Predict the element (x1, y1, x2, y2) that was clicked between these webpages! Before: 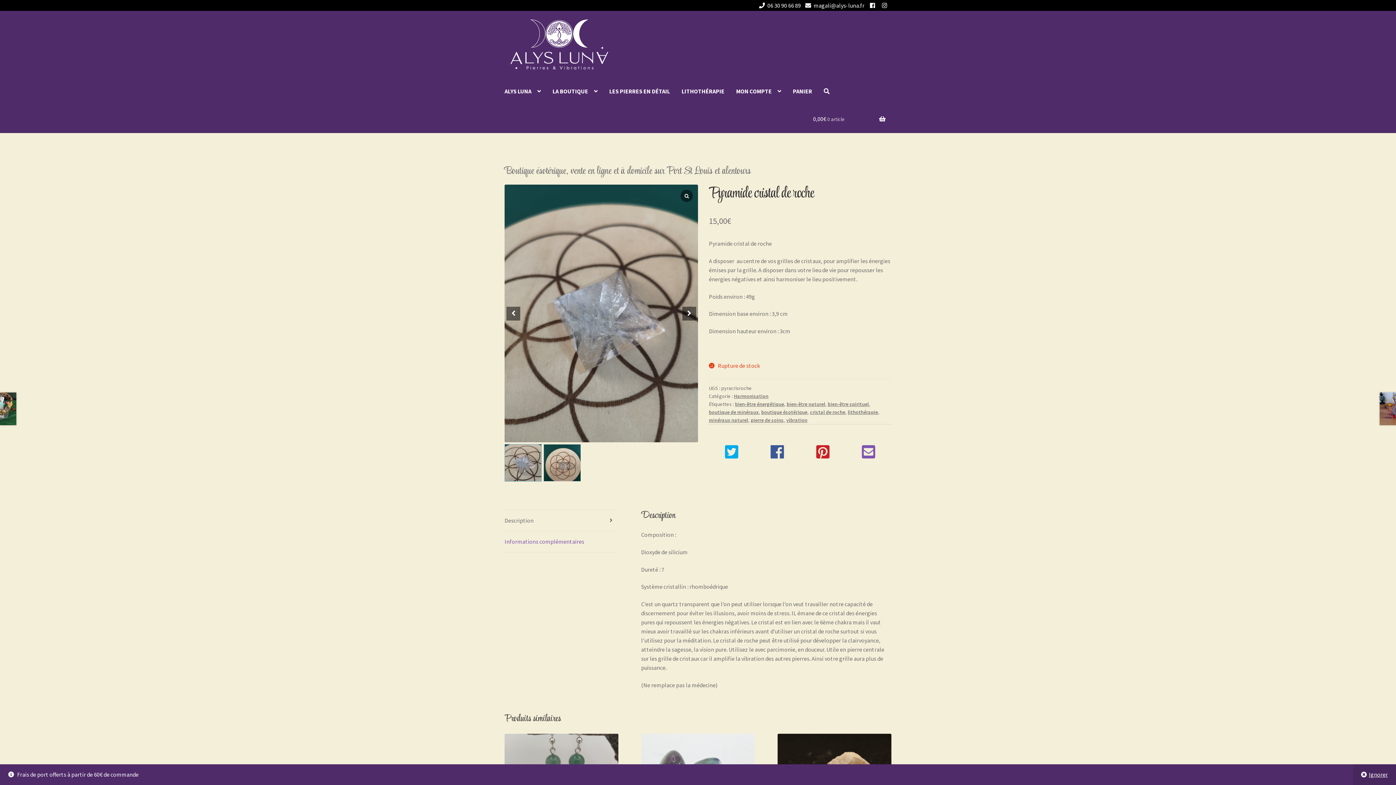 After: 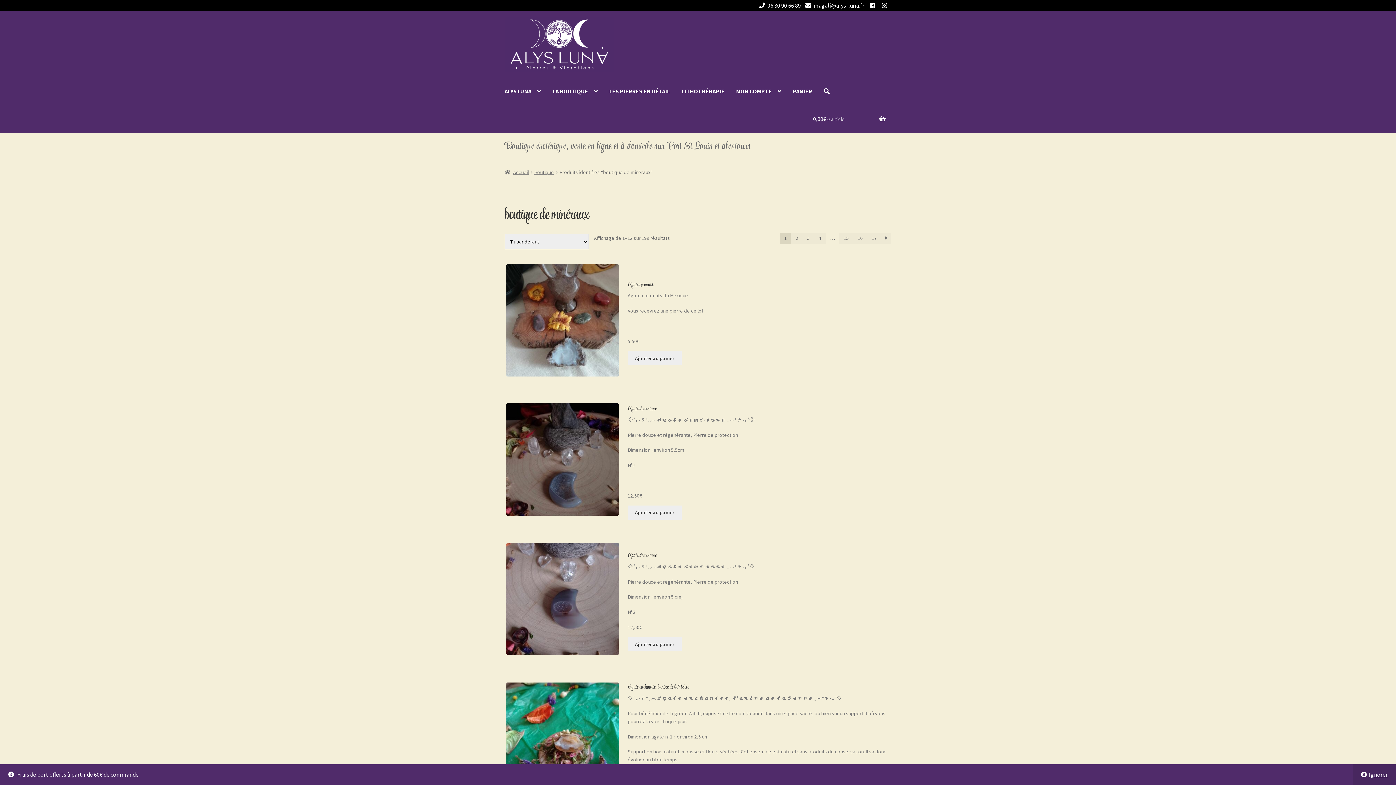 Action: label: boutique de minéraux bbox: (709, 409, 758, 415)